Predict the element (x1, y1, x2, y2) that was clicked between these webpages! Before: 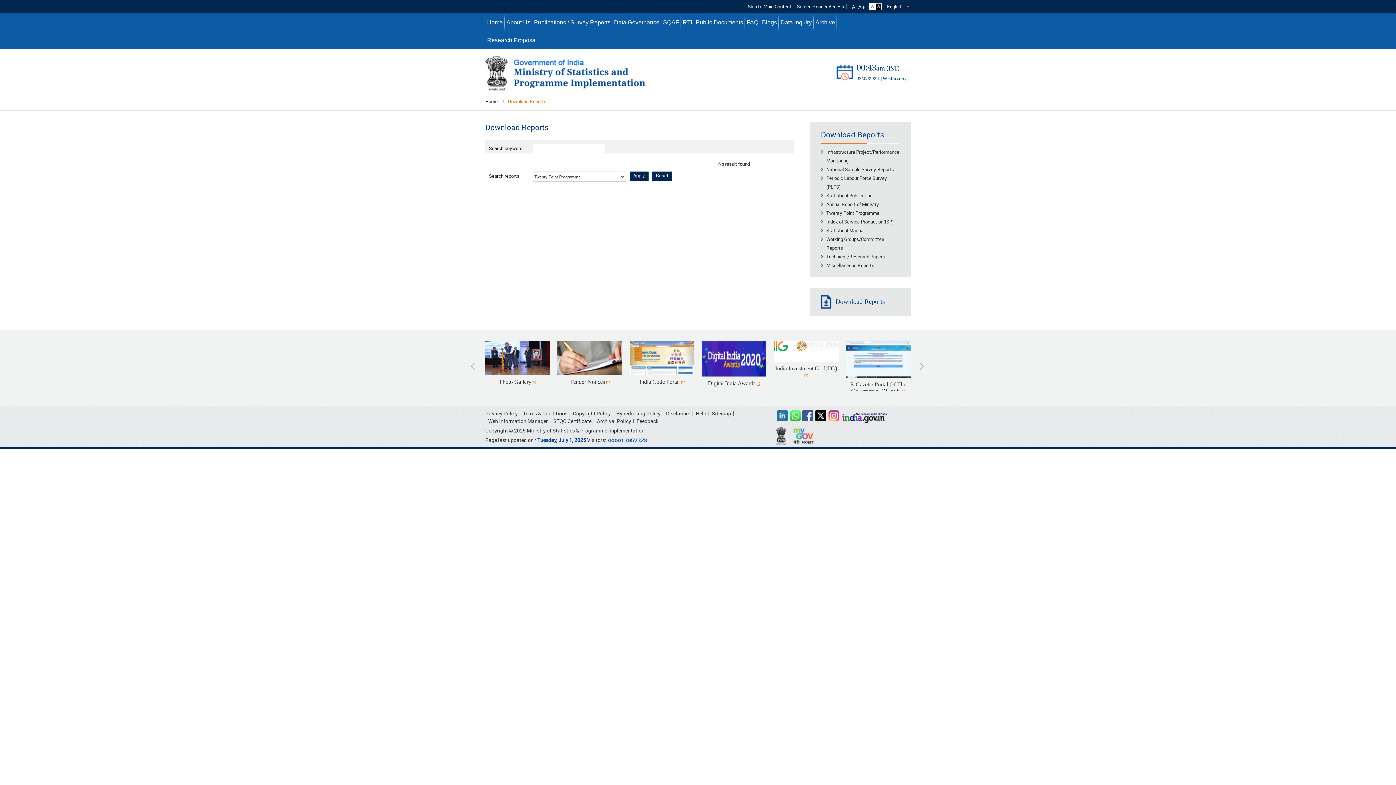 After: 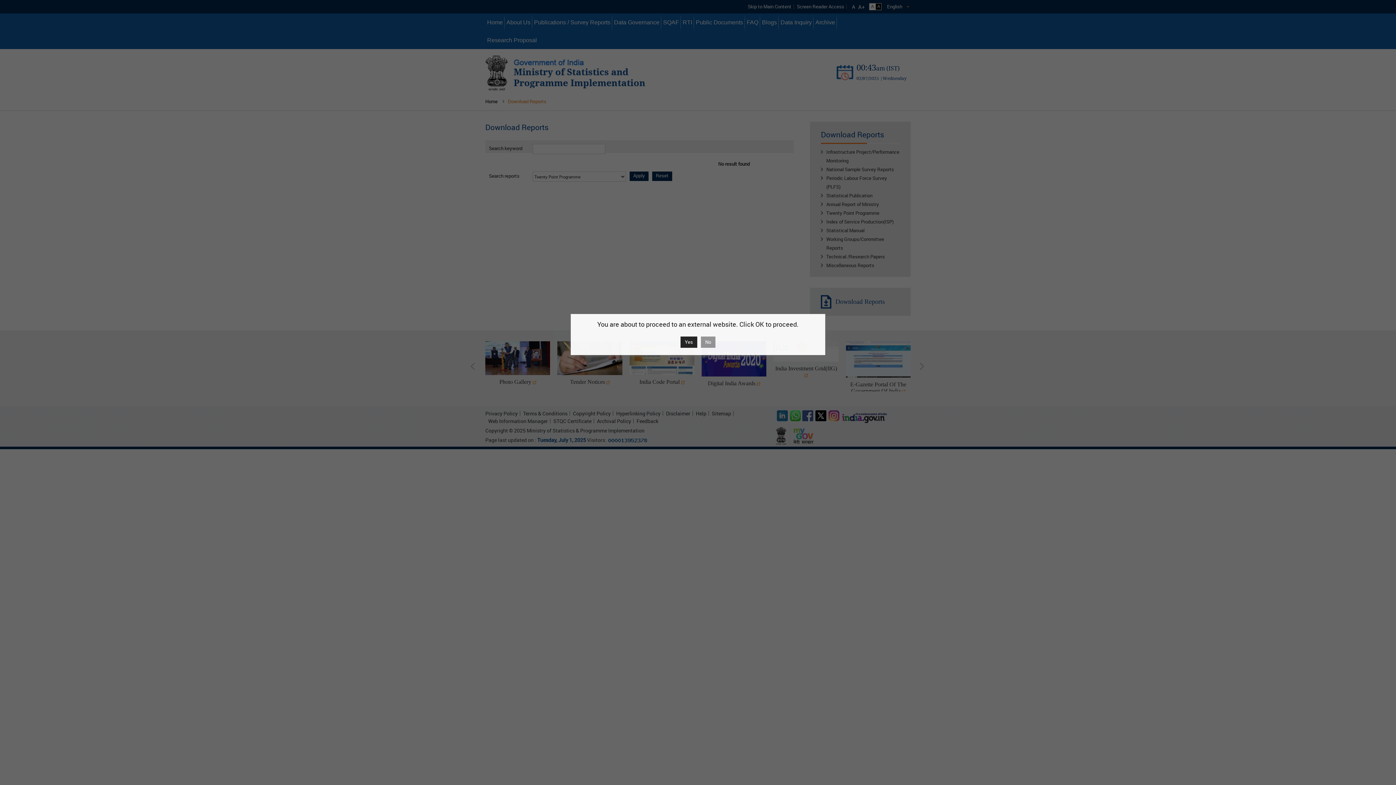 Action: label: India Code Portal  bbox: (629, 341, 694, 385)